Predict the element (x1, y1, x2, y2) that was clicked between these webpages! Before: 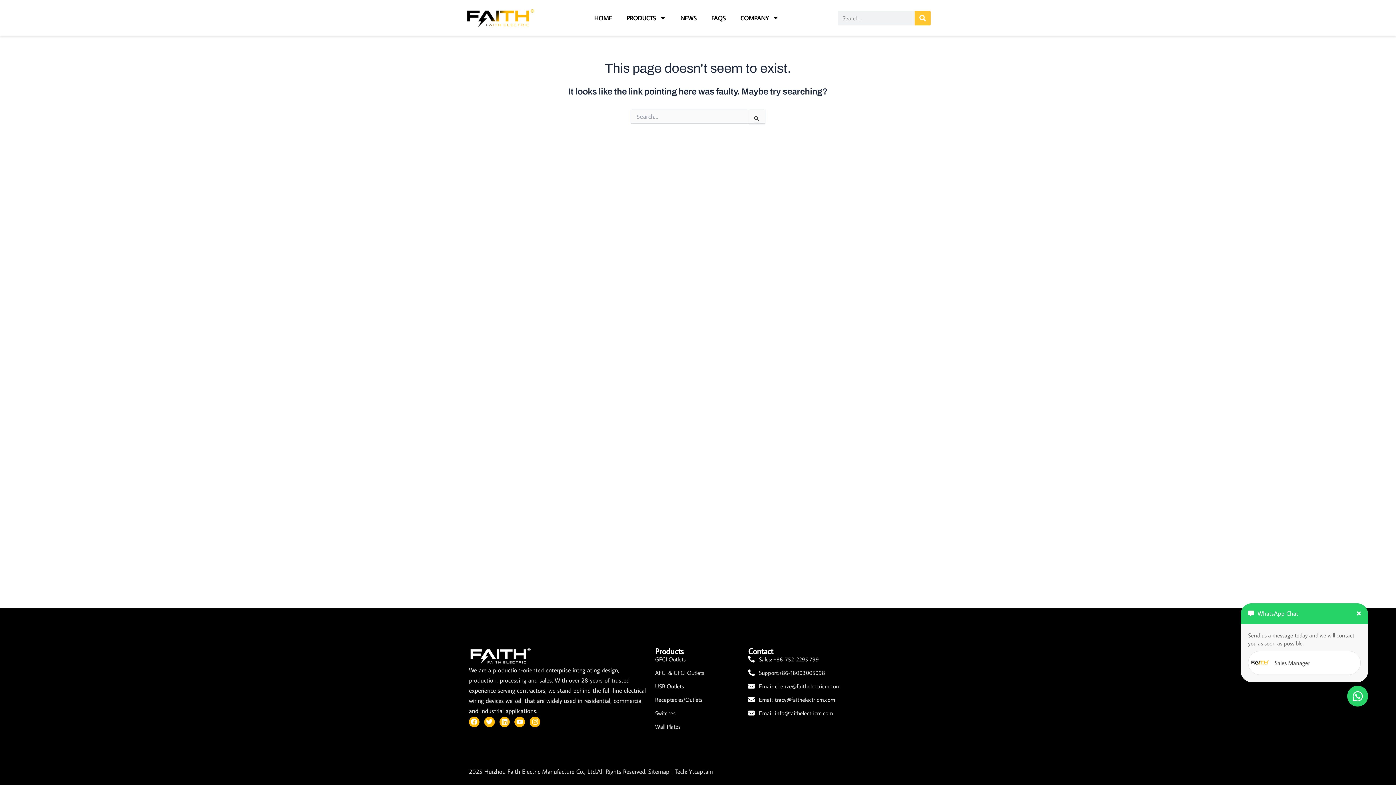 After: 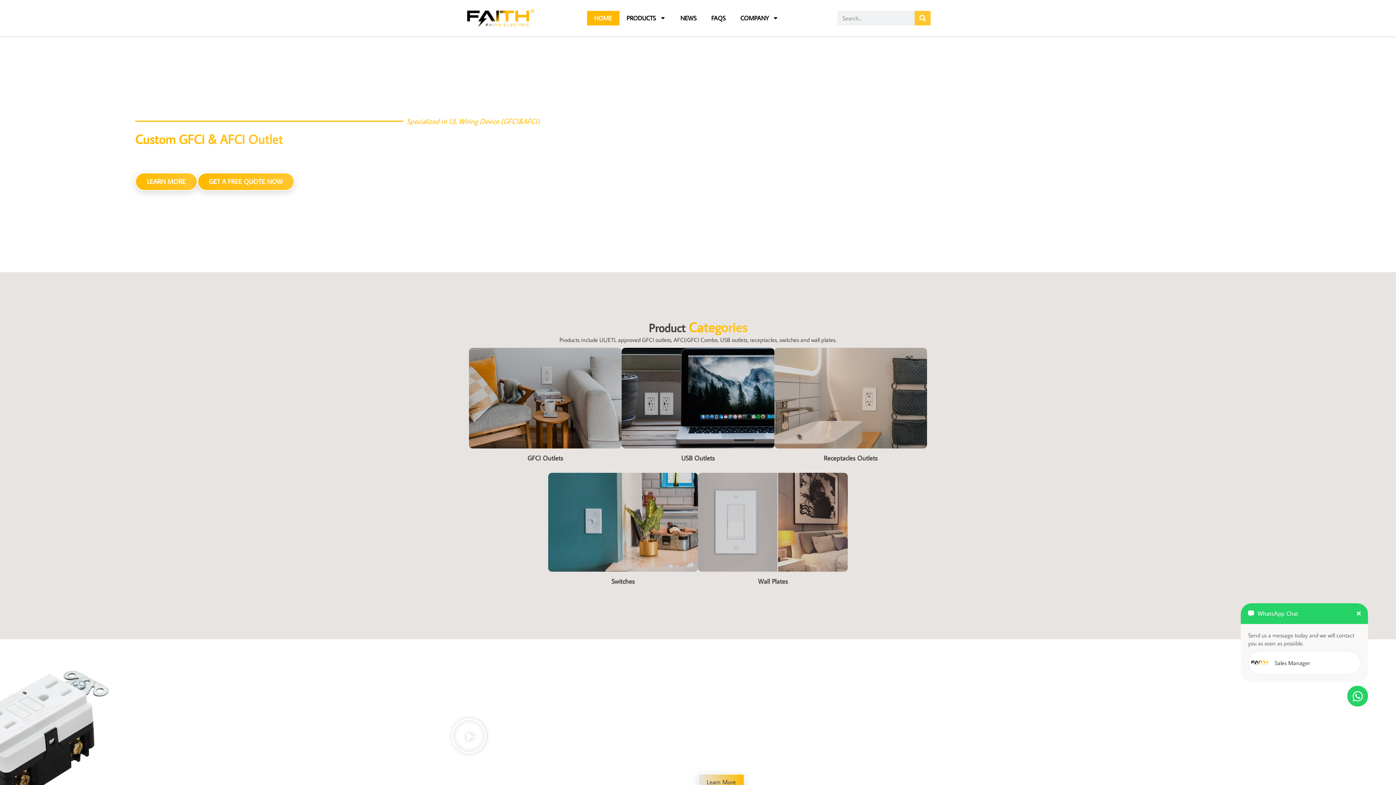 Action: bbox: (587, 10, 619, 25) label: HOME